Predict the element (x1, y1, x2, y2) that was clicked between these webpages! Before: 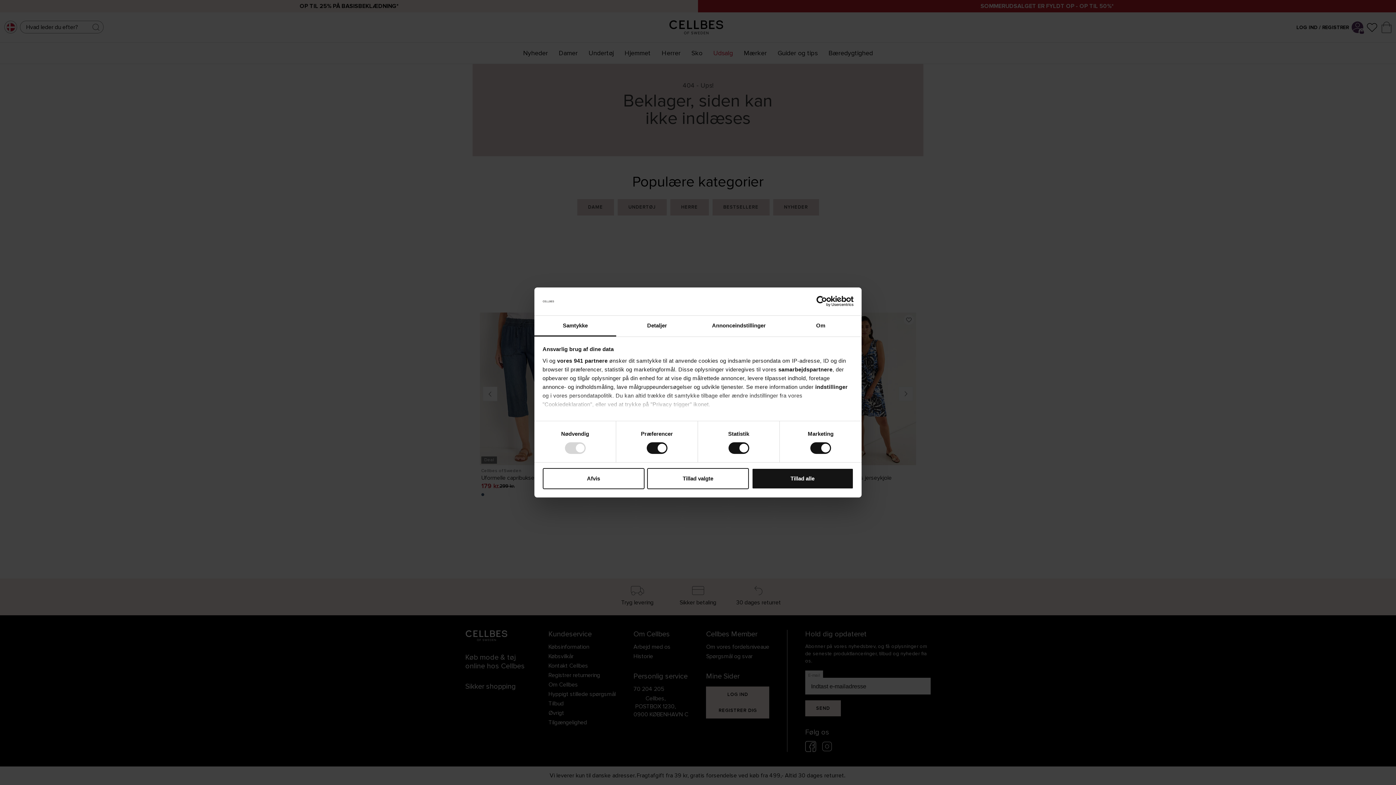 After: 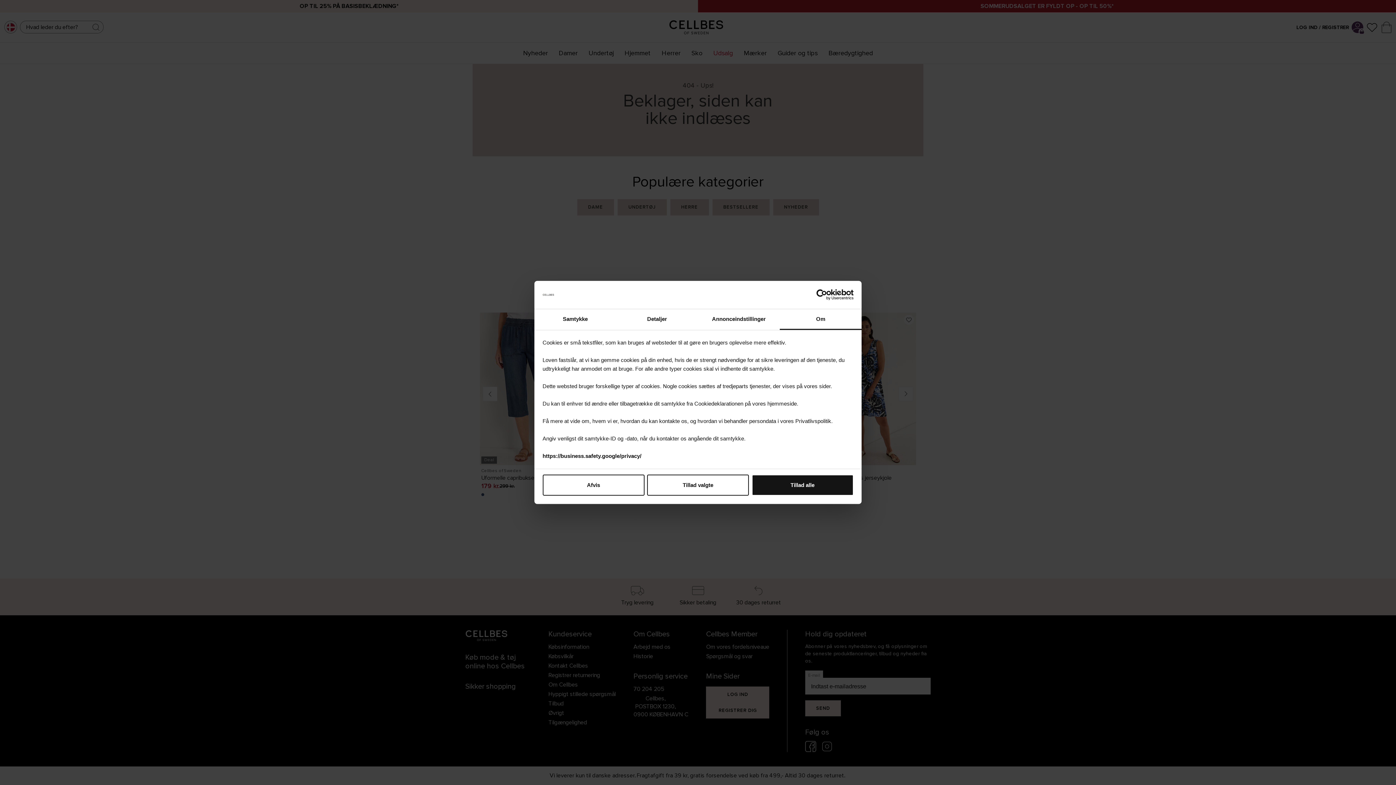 Action: label: Om bbox: (780, 315, 861, 336)